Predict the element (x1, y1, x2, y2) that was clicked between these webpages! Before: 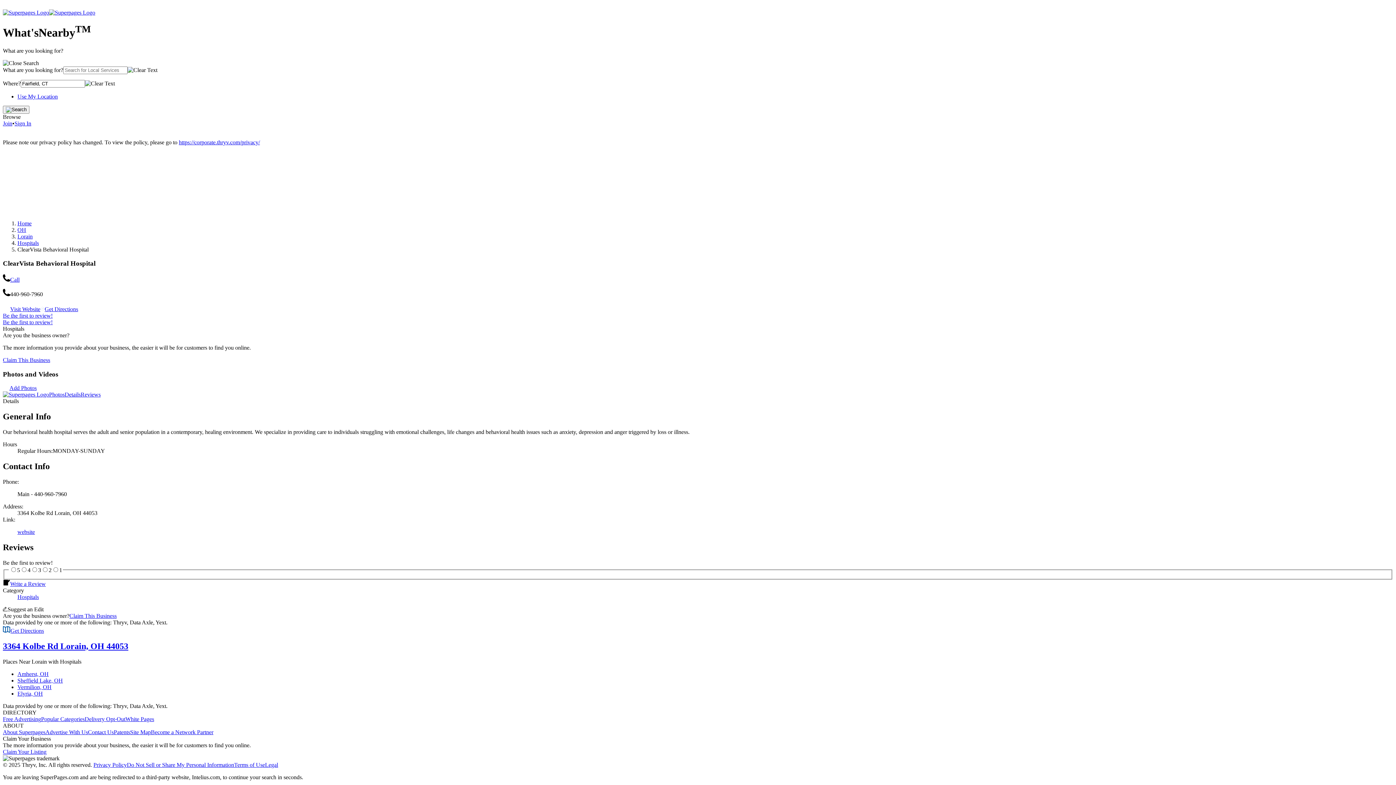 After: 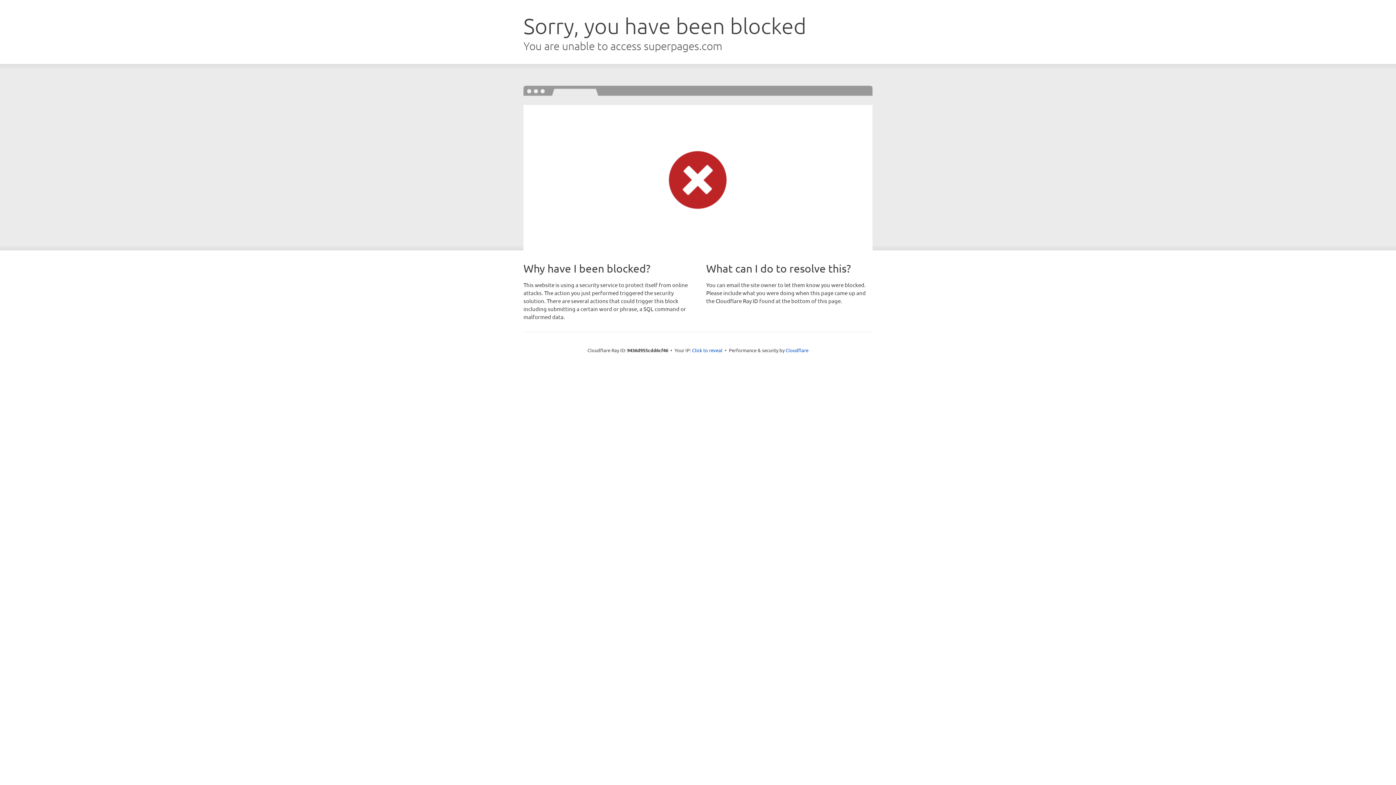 Action: bbox: (2, 105, 29, 113)